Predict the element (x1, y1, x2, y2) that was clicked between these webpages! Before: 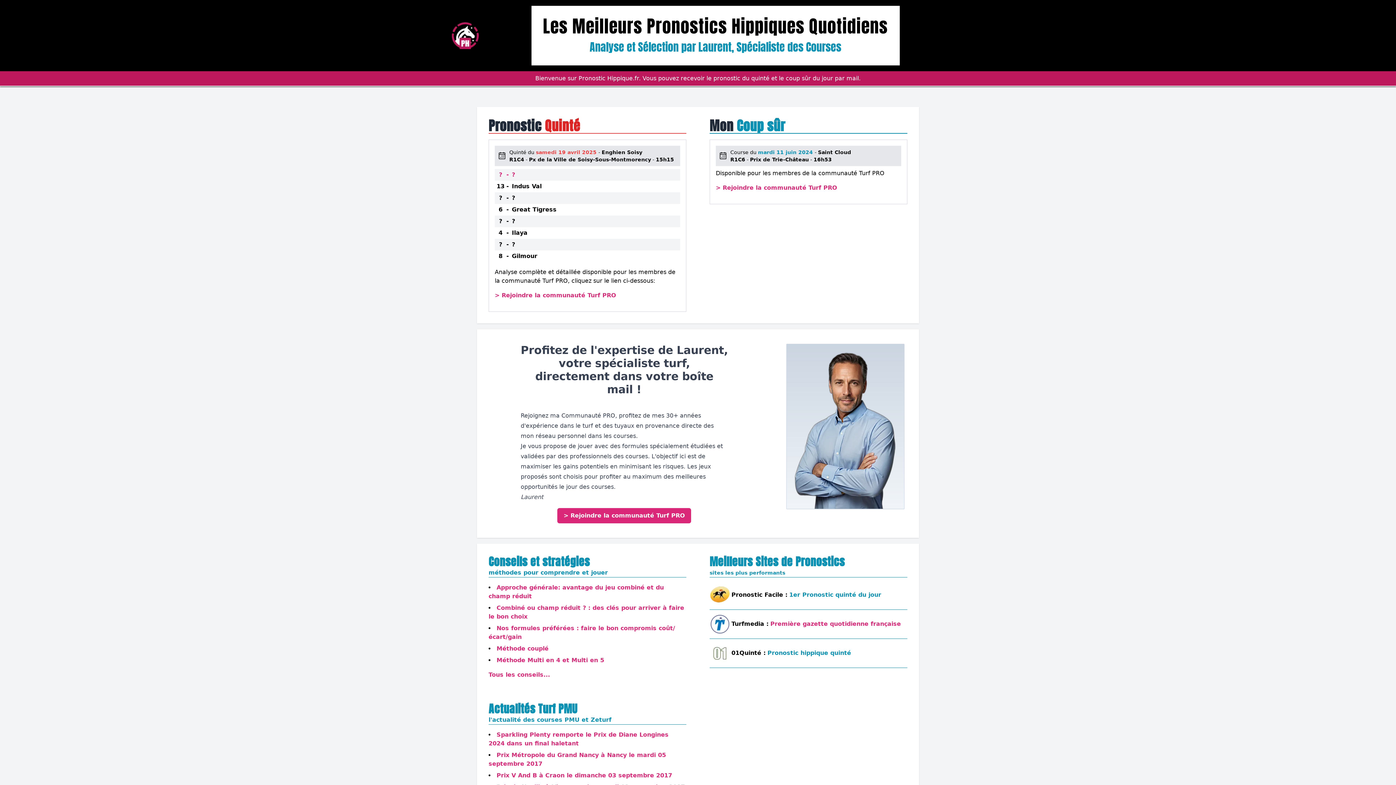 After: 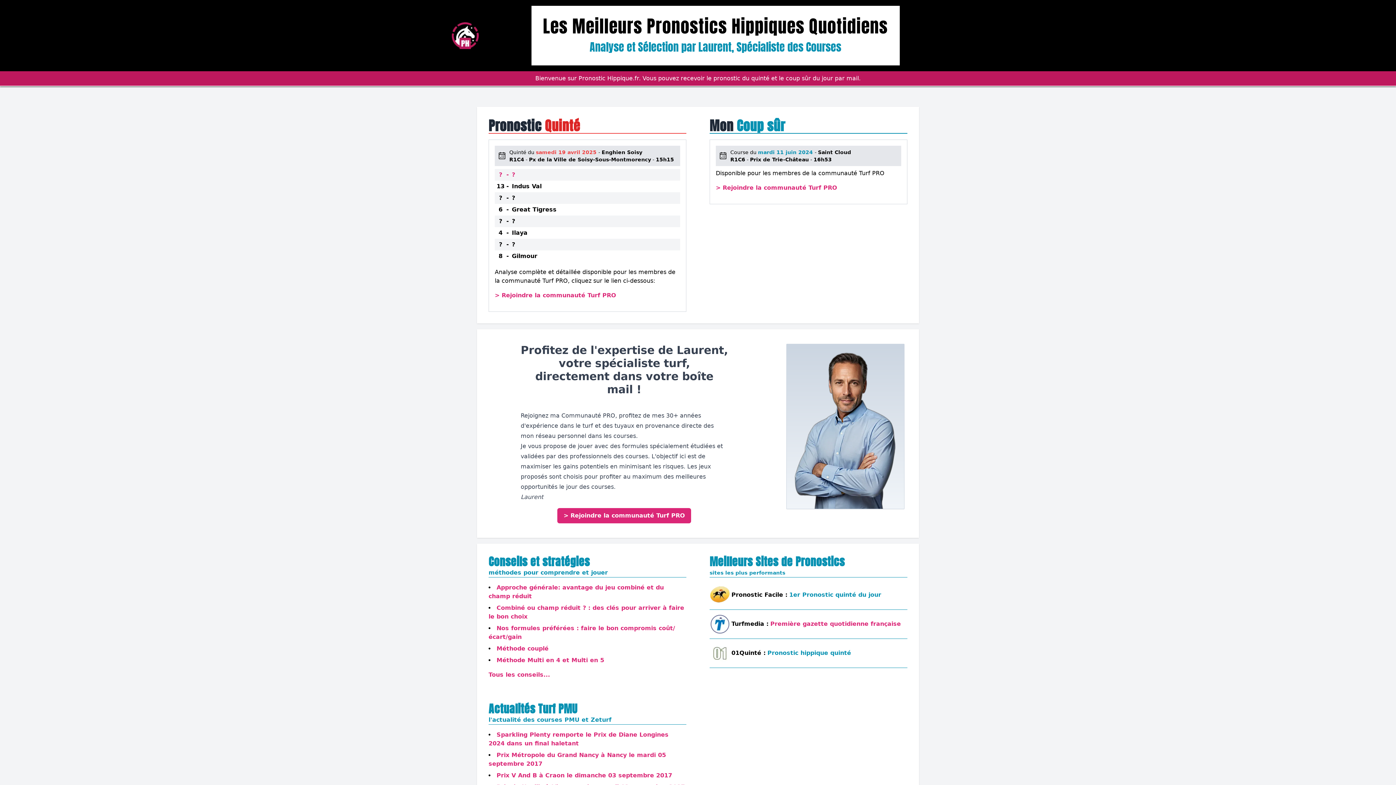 Action: label: Méthode Multi en 4 et Multi en 5 bbox: (496, 657, 604, 664)